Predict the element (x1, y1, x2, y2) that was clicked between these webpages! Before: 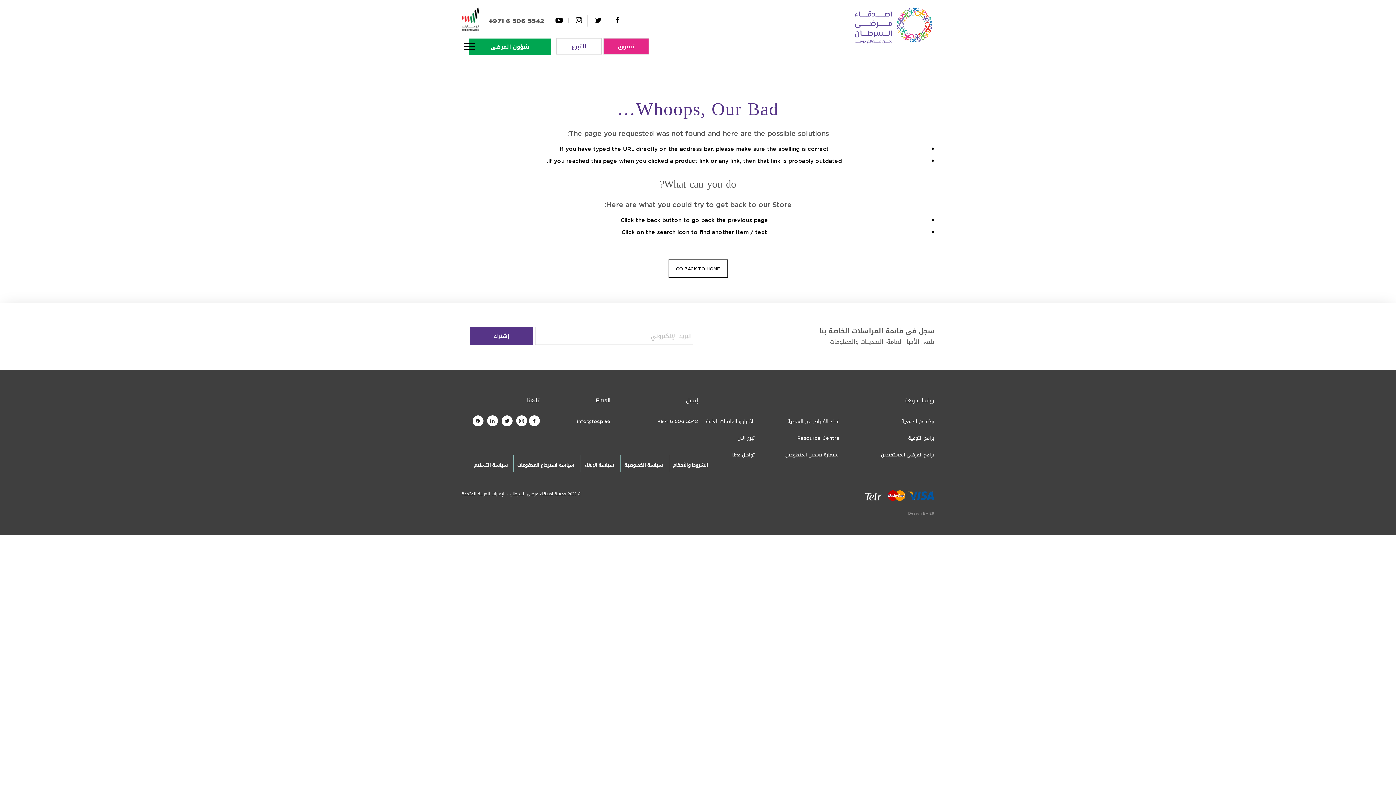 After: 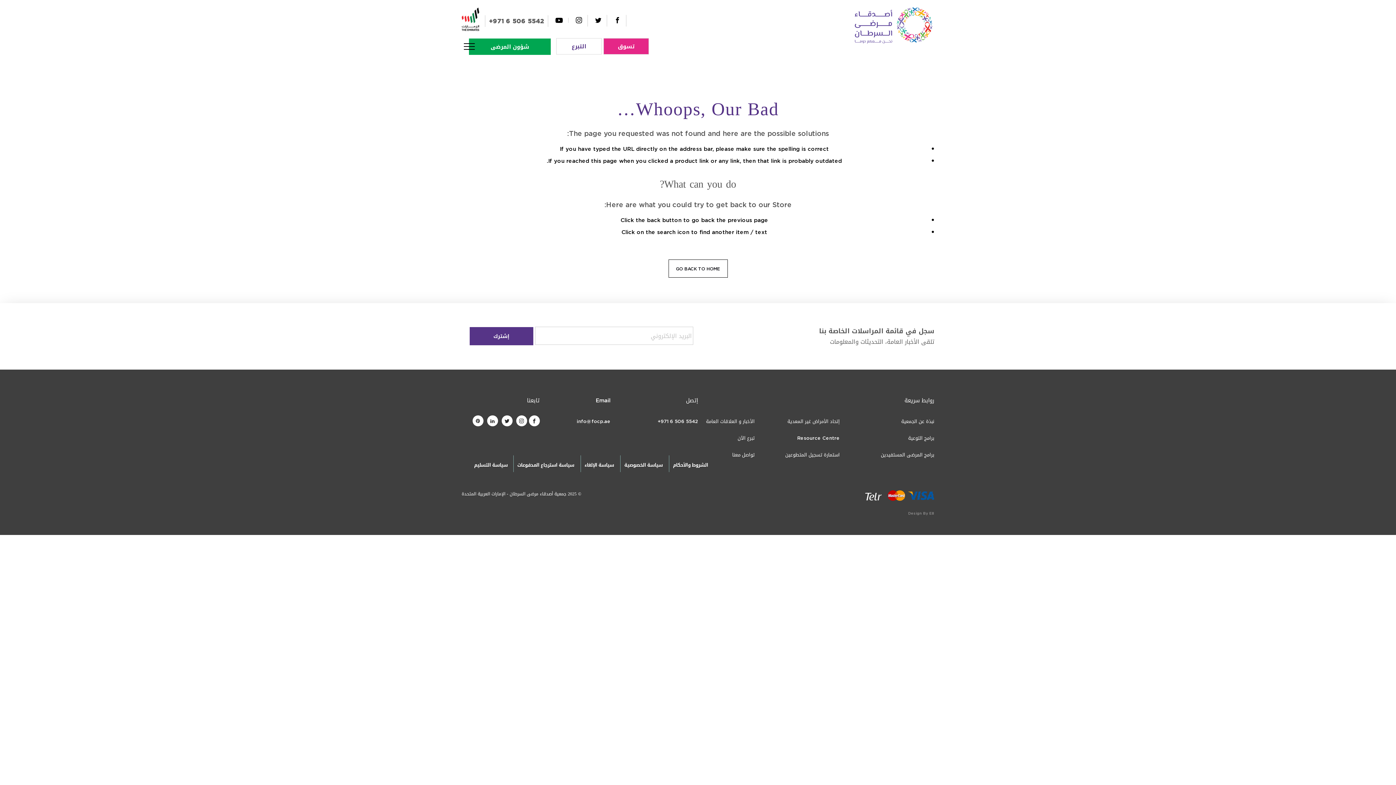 Action: bbox: (614, 14, 620, 26)